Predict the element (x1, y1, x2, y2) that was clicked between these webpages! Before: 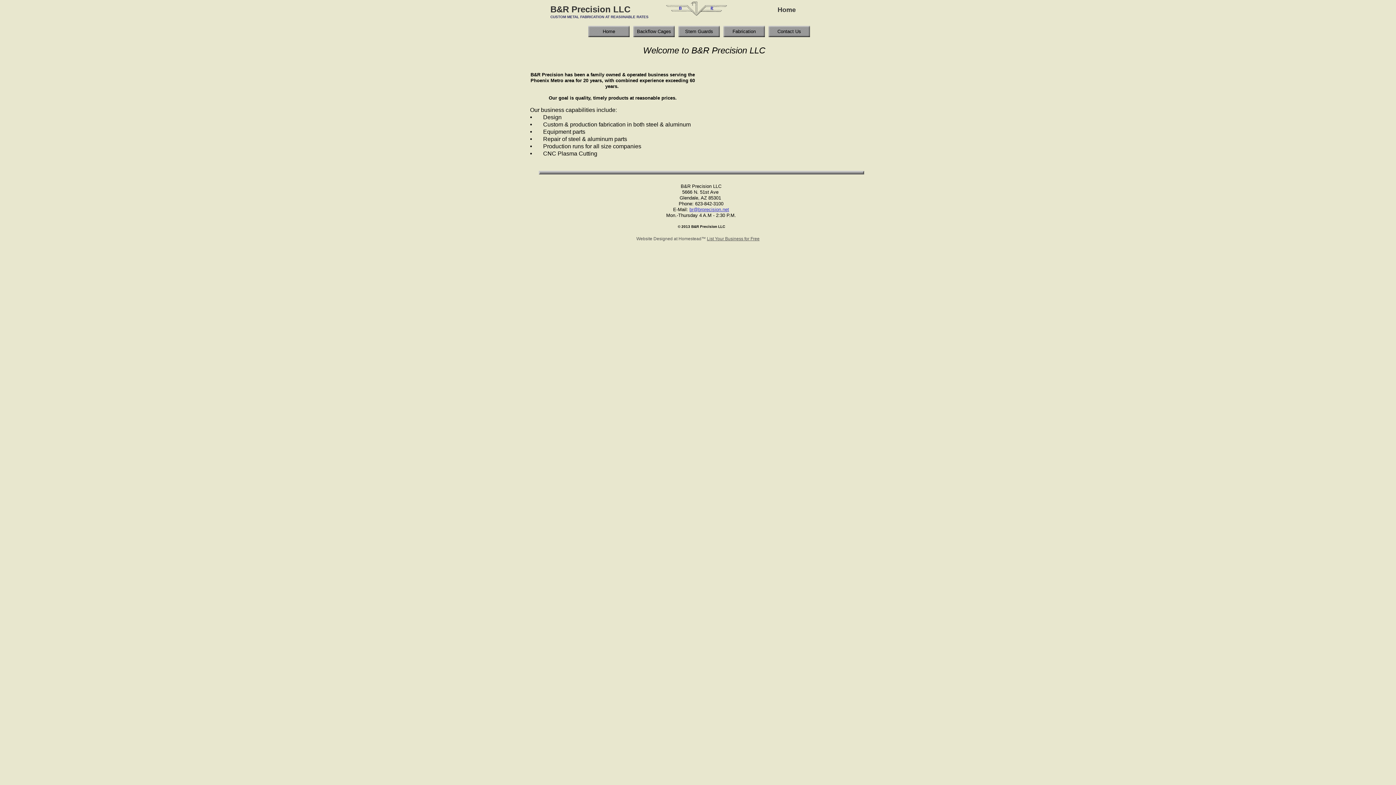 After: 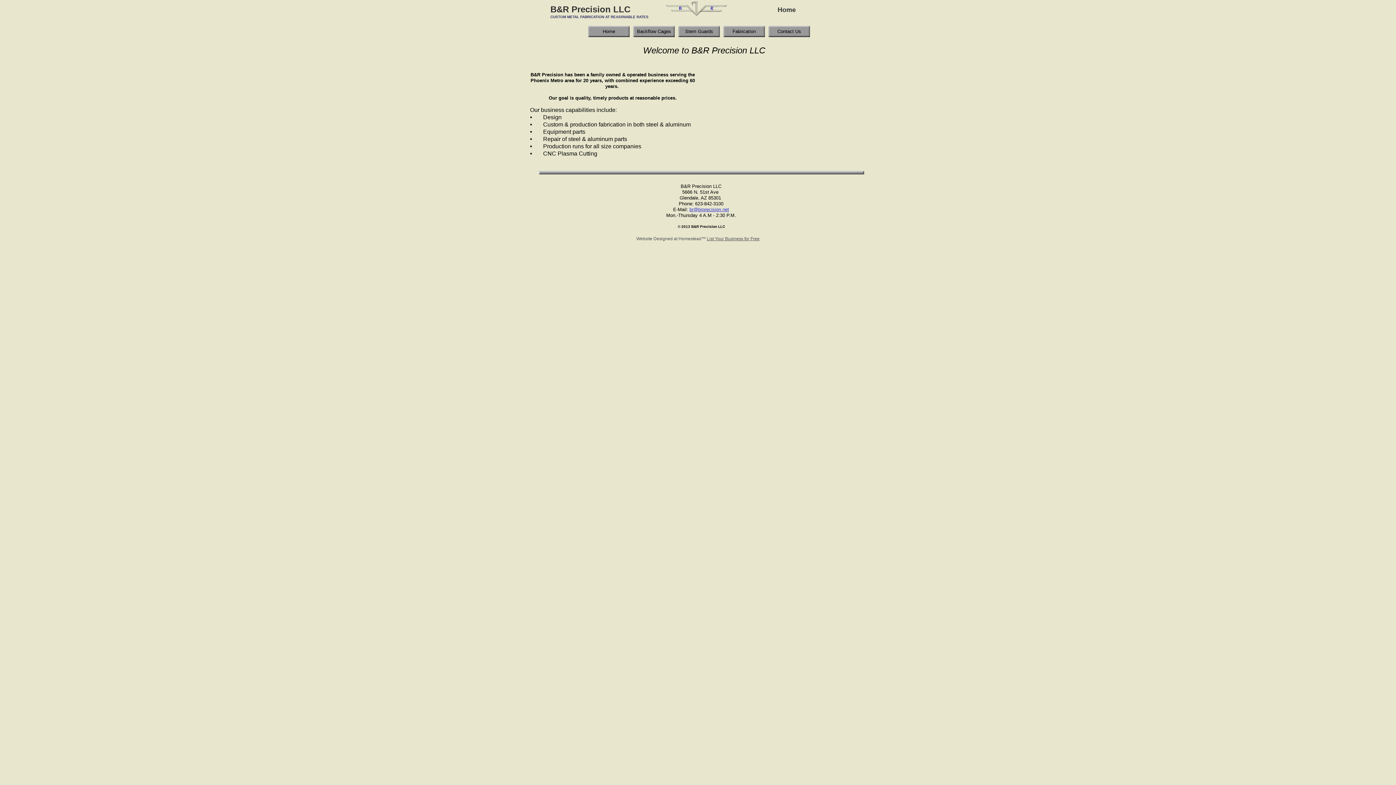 Action: bbox: (707, 236, 759, 241) label: List Your Business for Free